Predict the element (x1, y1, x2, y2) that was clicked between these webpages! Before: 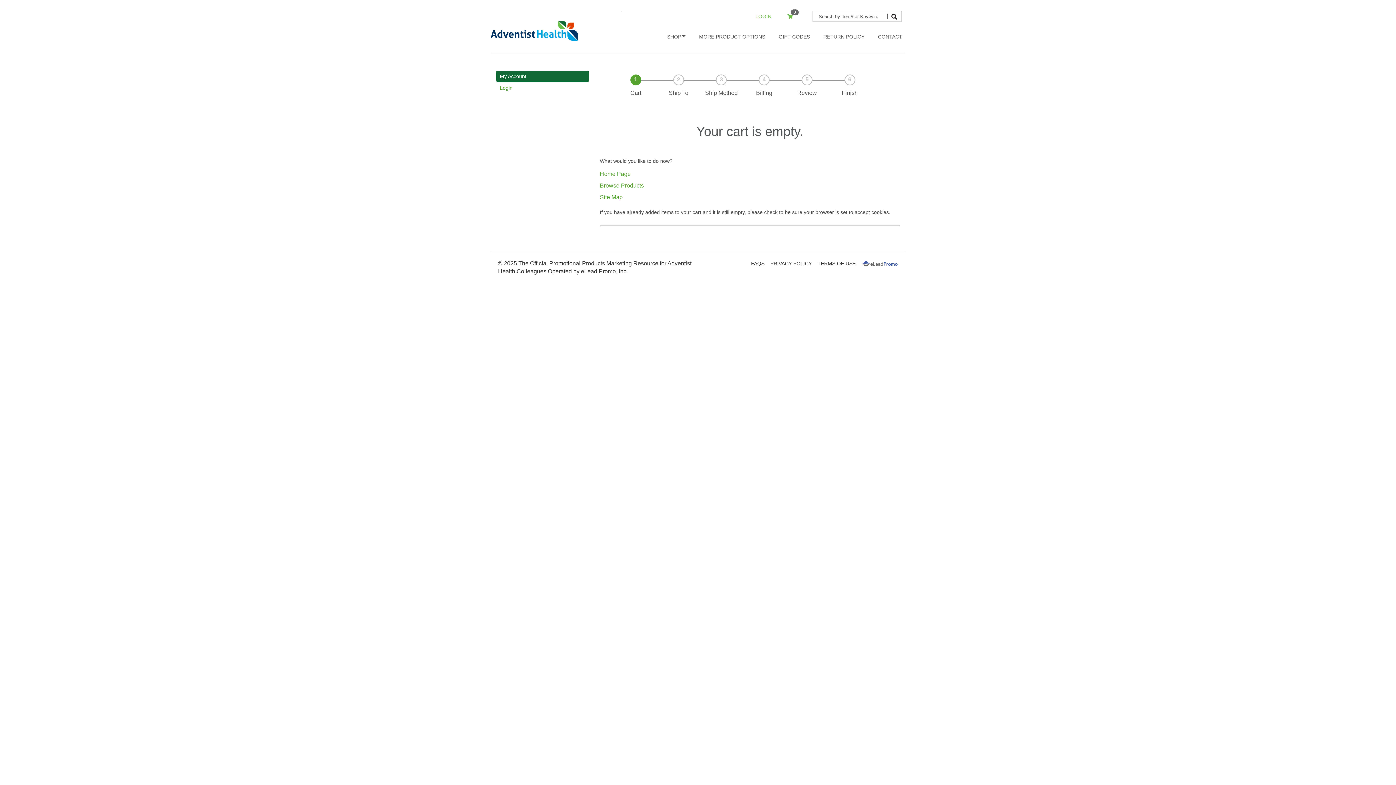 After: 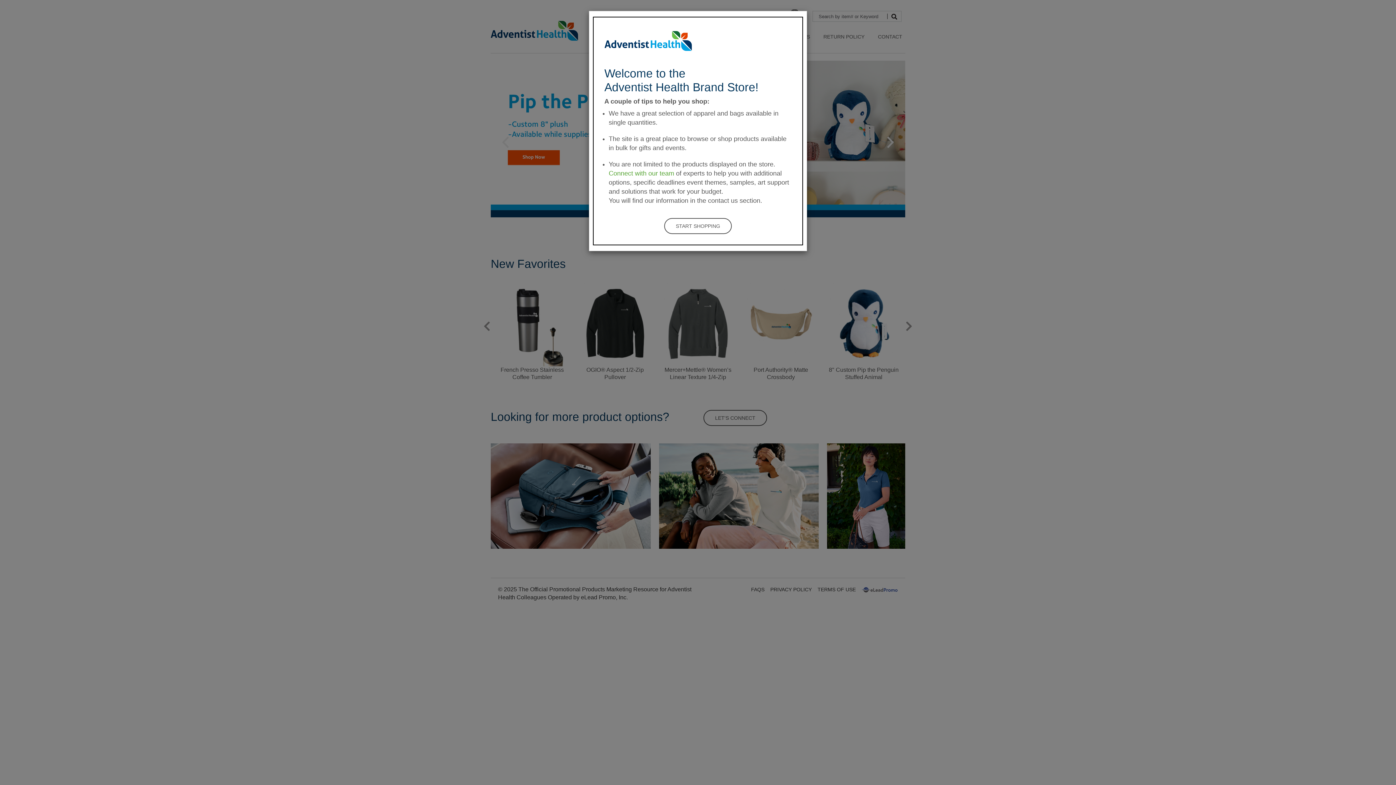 Action: bbox: (600, 168, 900, 180) label: Home Page